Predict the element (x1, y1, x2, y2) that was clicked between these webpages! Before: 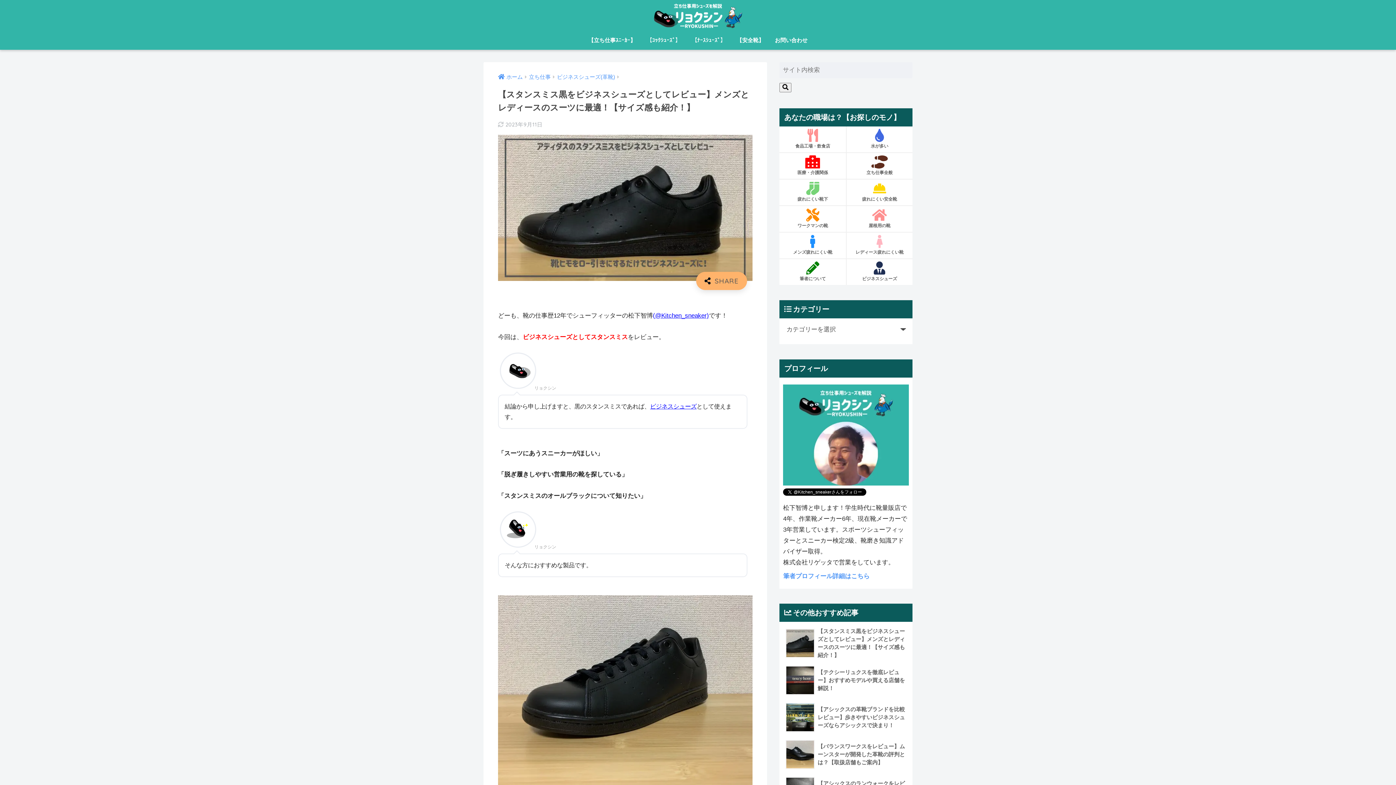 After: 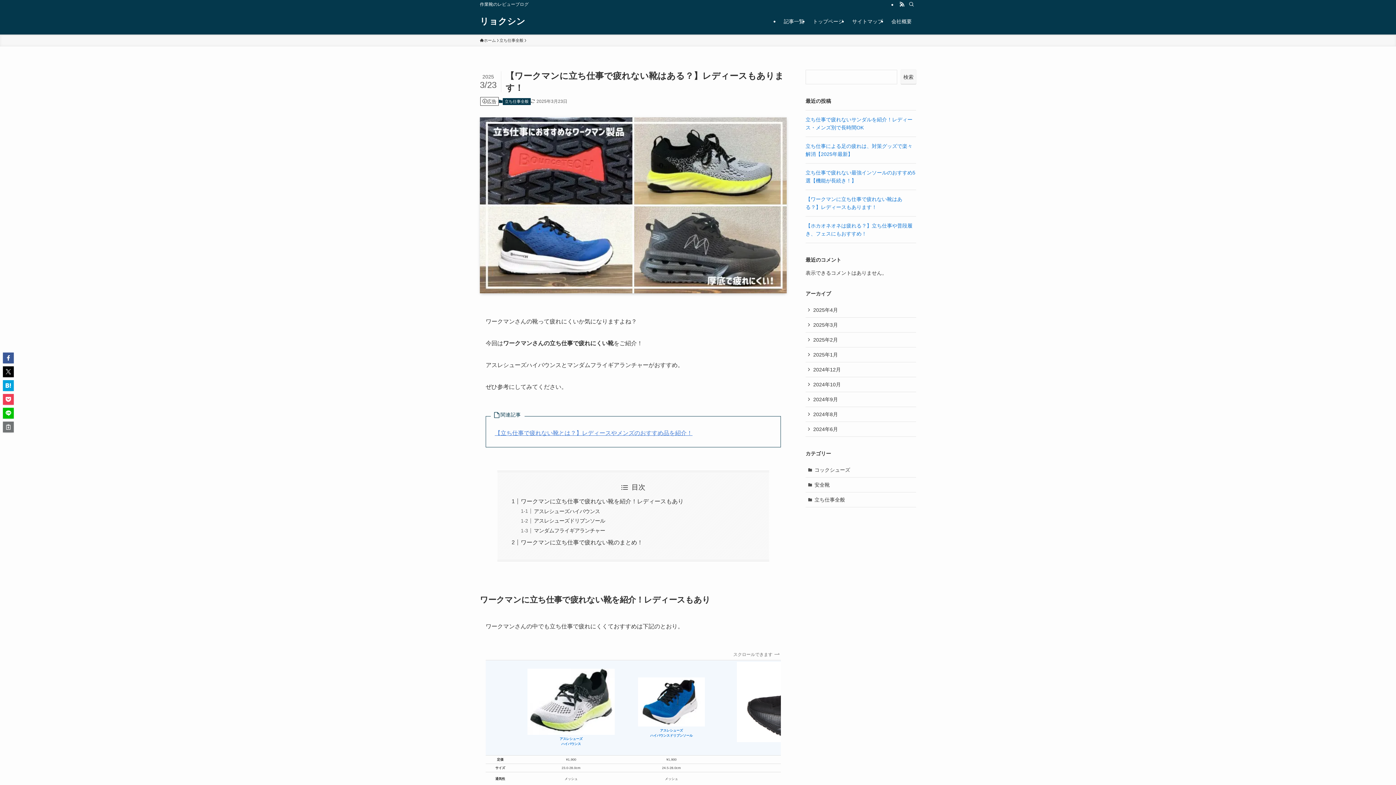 Action: bbox: (779, 206, 846, 232) label: ワークマンの靴